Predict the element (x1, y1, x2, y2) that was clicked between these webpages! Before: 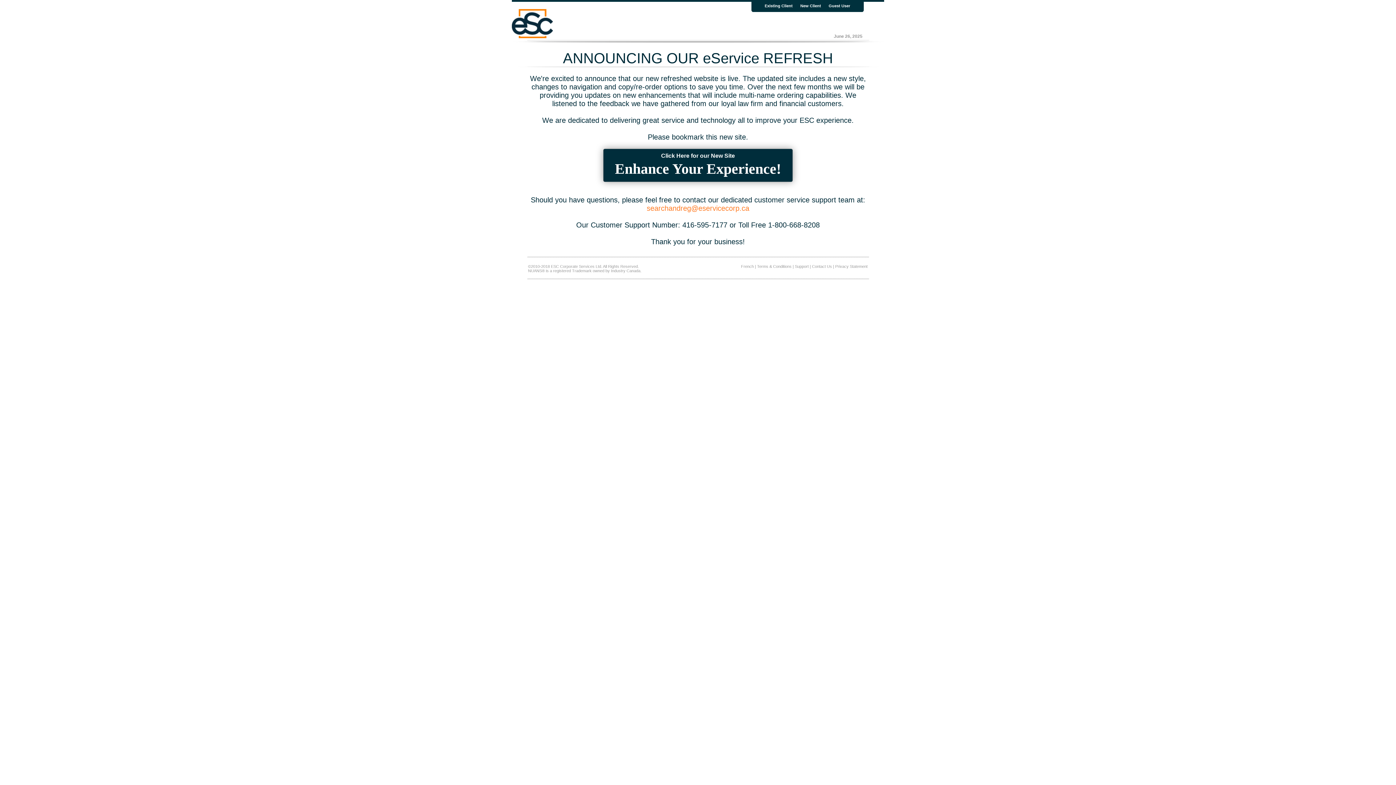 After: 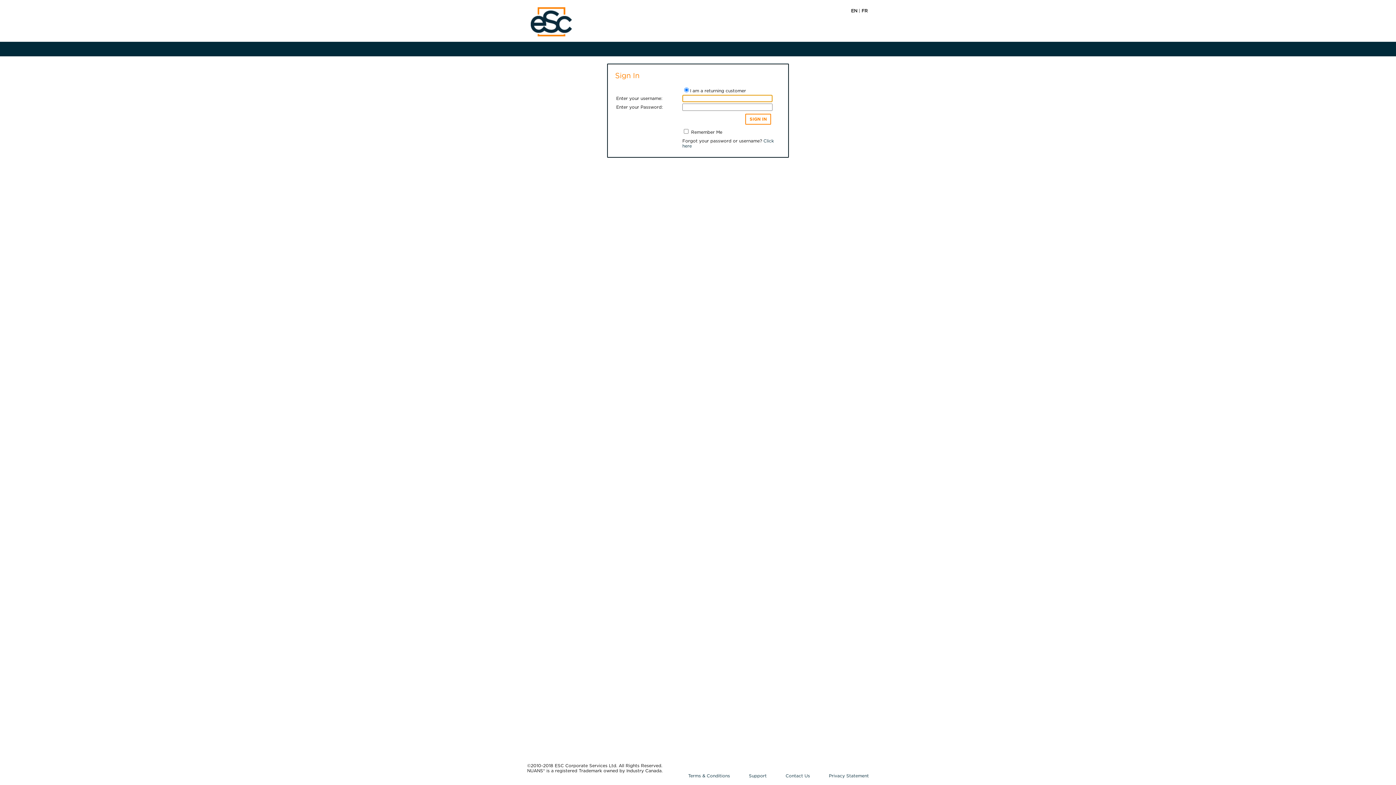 Action: bbox: (764, 3, 792, 8) label: Existing Client